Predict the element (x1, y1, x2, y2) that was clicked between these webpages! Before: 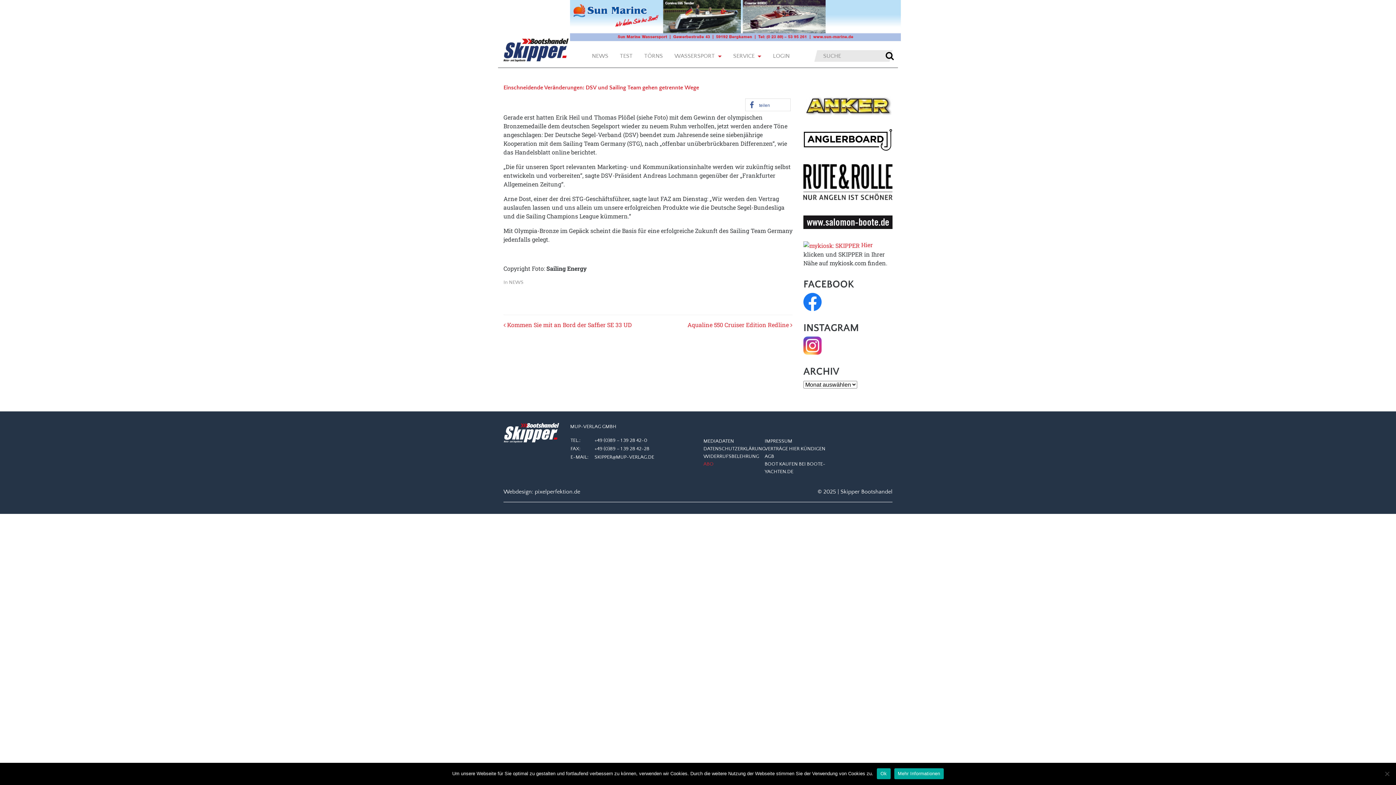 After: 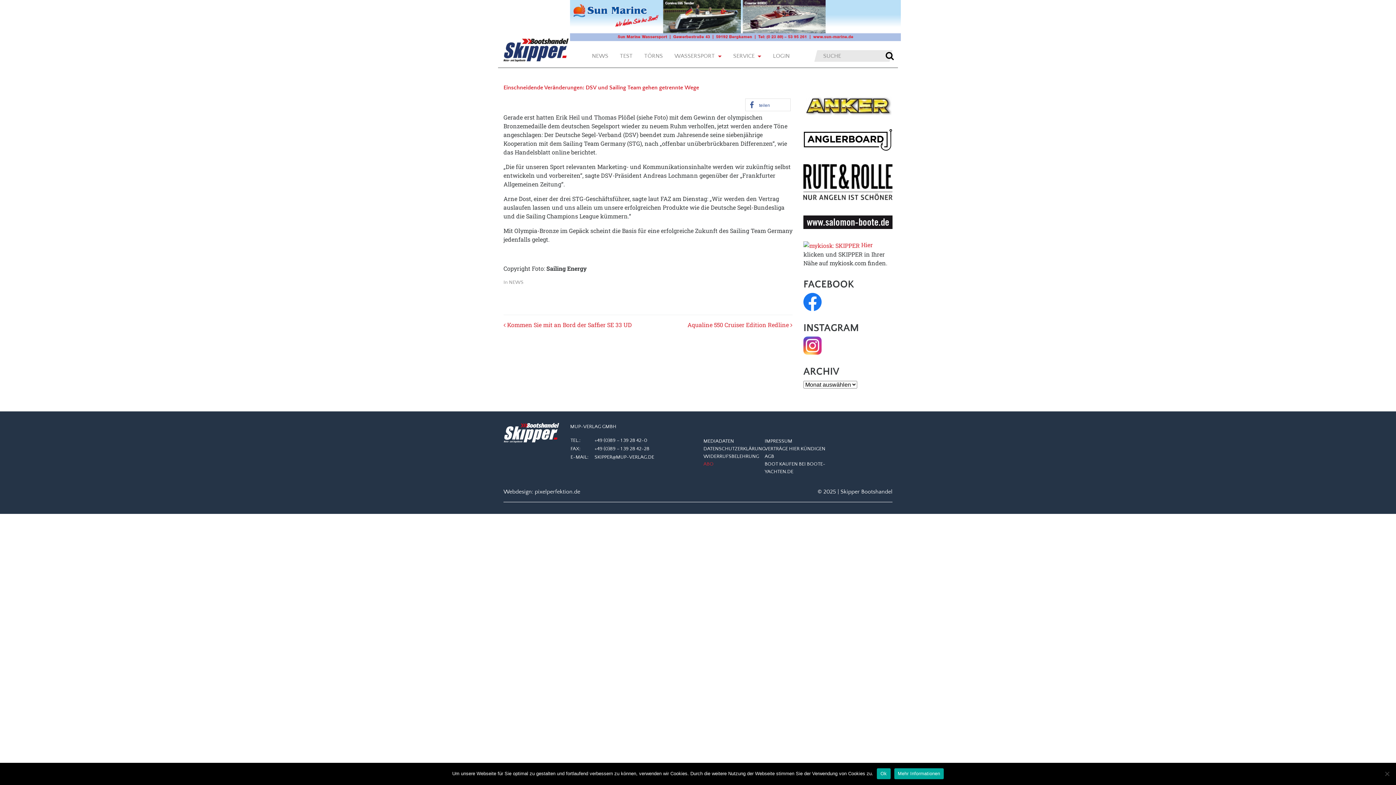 Action: bbox: (803, 341, 821, 348)